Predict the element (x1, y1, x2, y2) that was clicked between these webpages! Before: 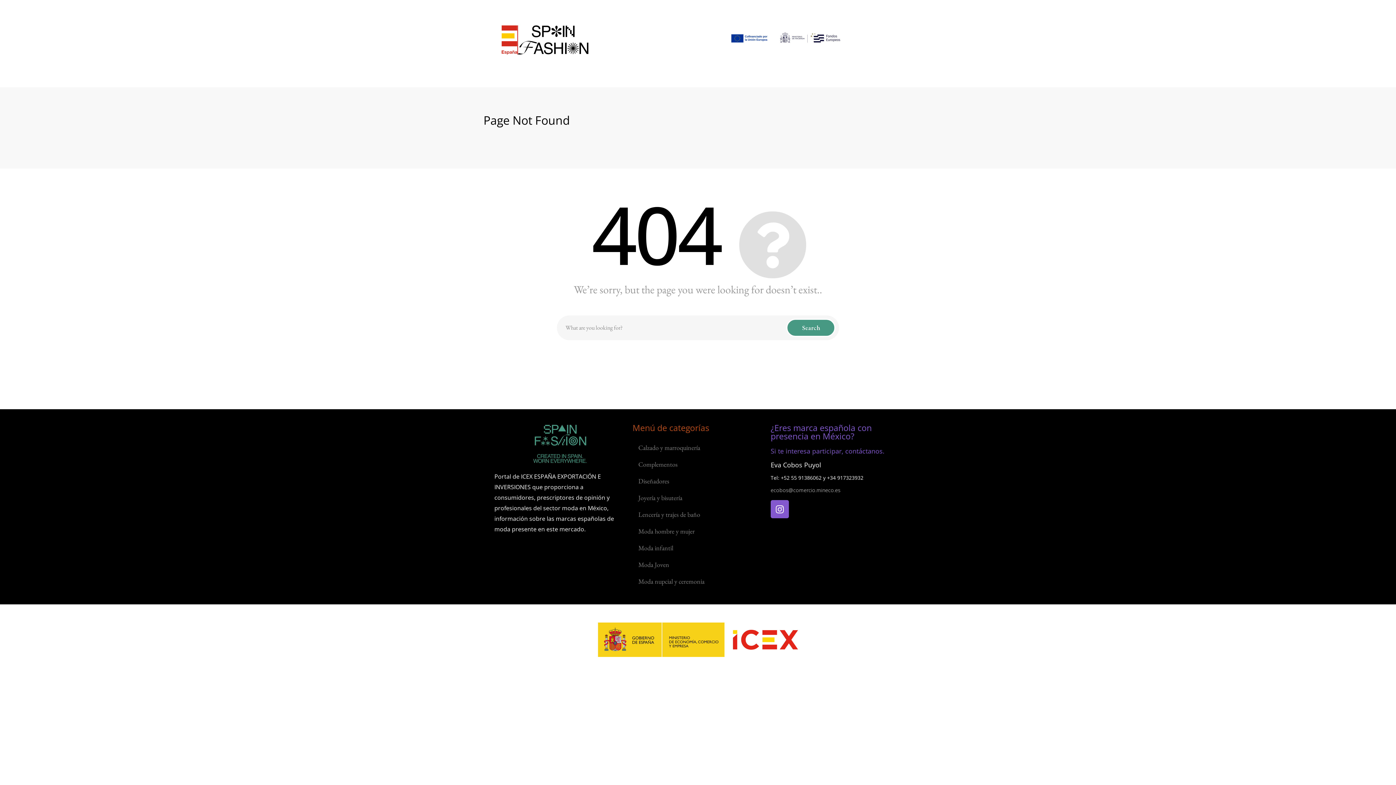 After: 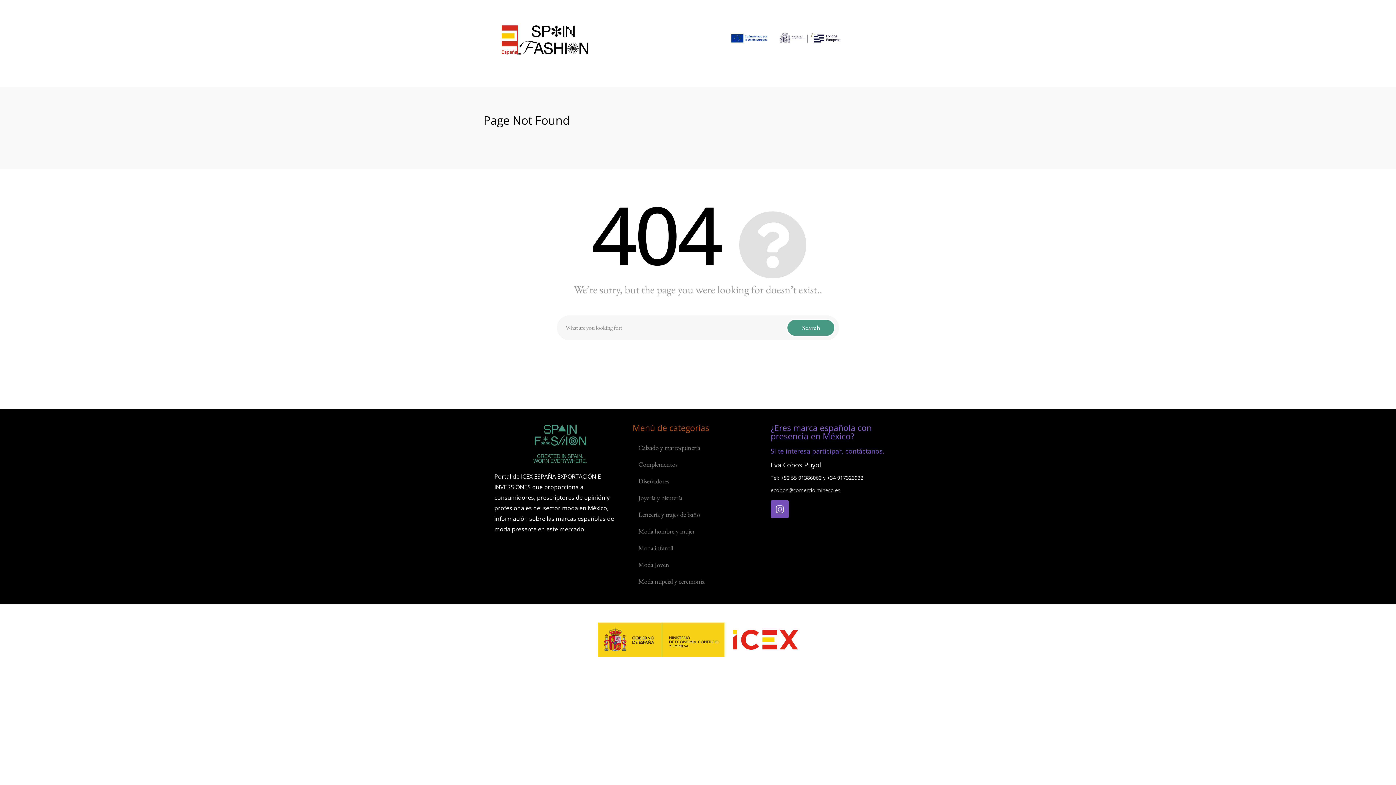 Action: bbox: (770, 500, 789, 518) label: Instagram